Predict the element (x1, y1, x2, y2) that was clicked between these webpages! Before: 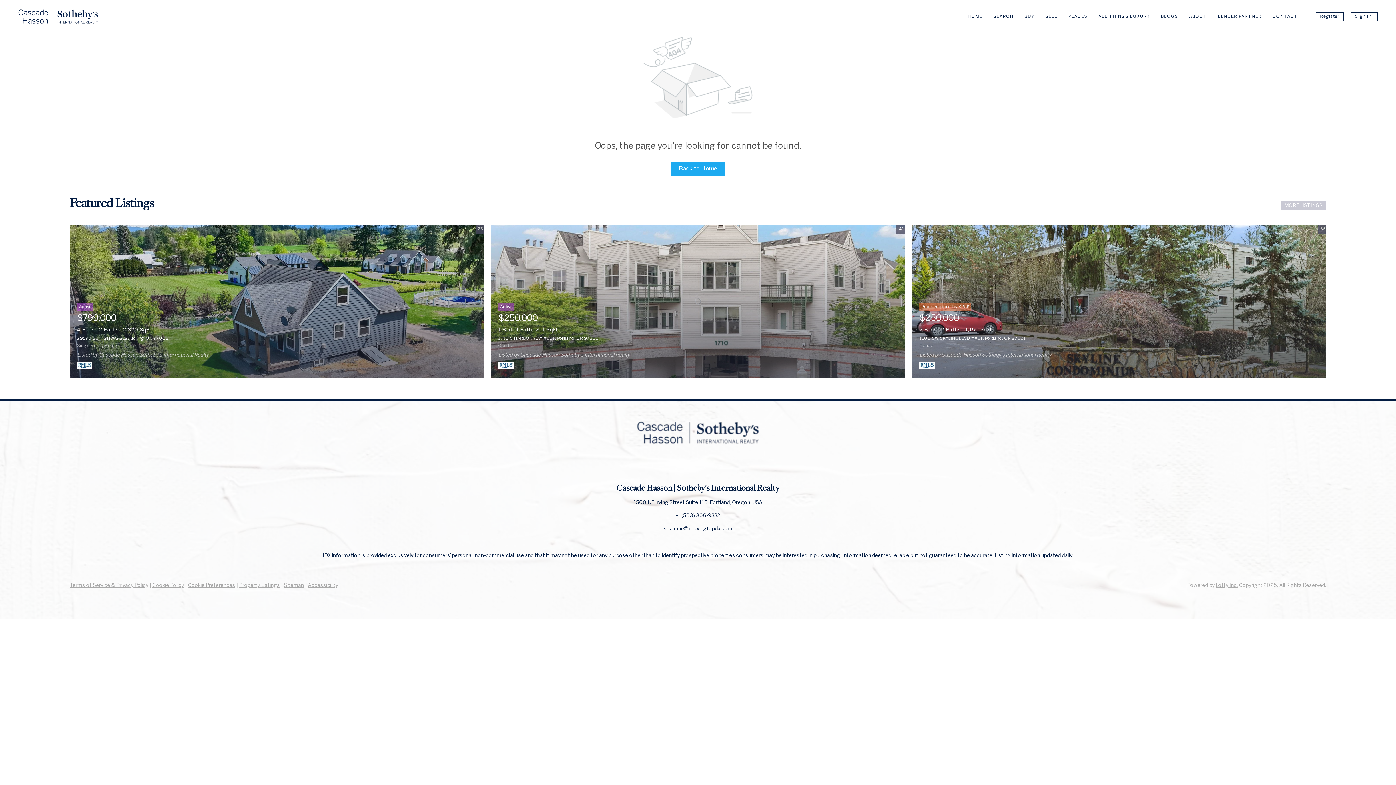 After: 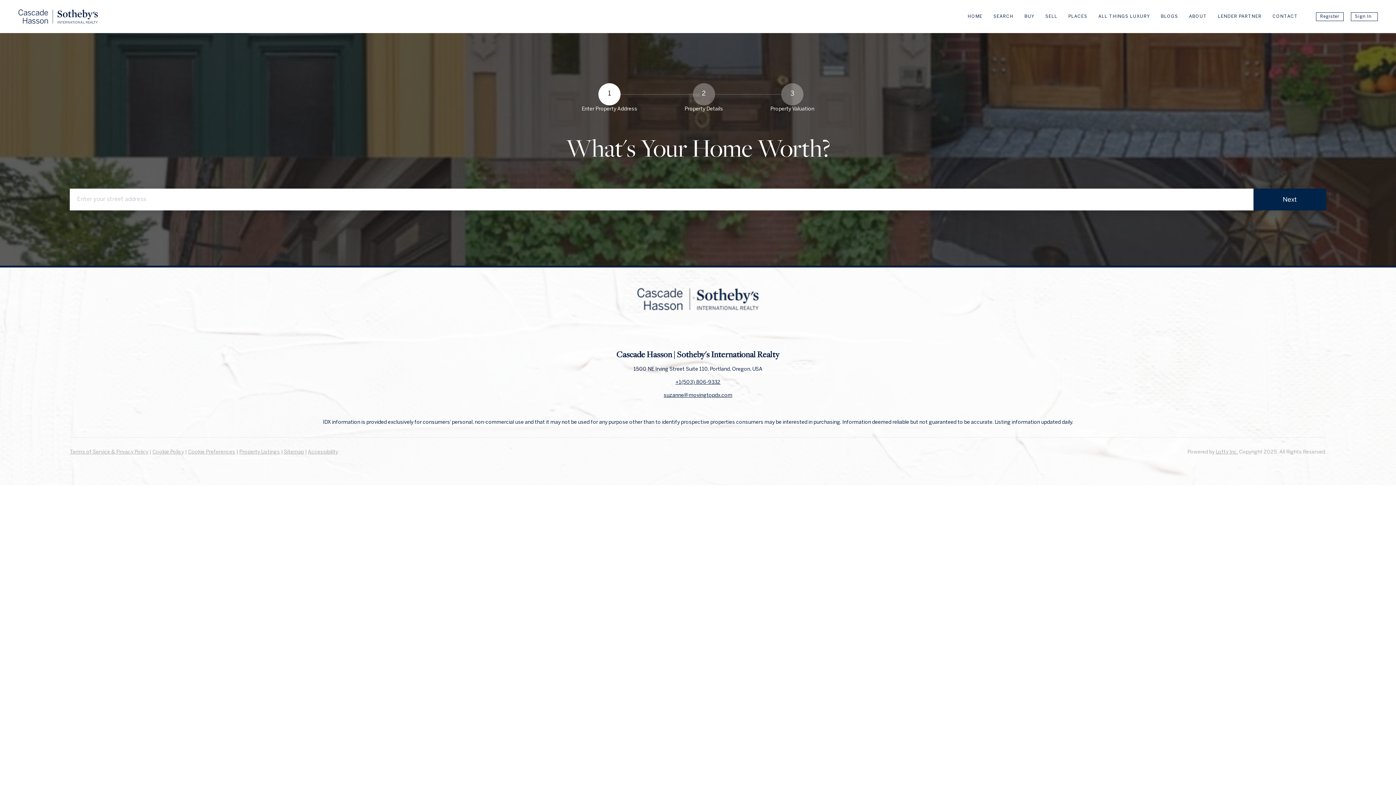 Action: label: SELL bbox: (1045, 7, 1057, 26)